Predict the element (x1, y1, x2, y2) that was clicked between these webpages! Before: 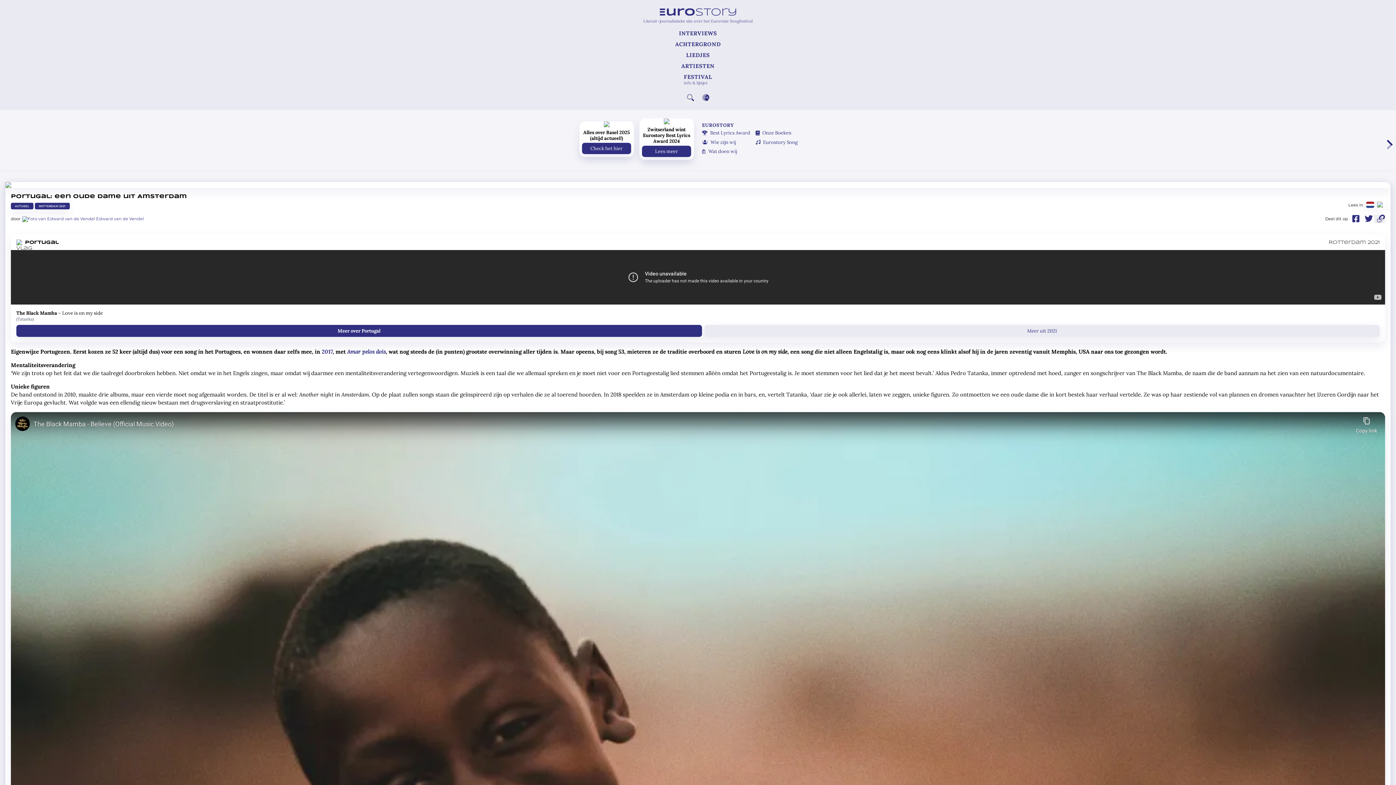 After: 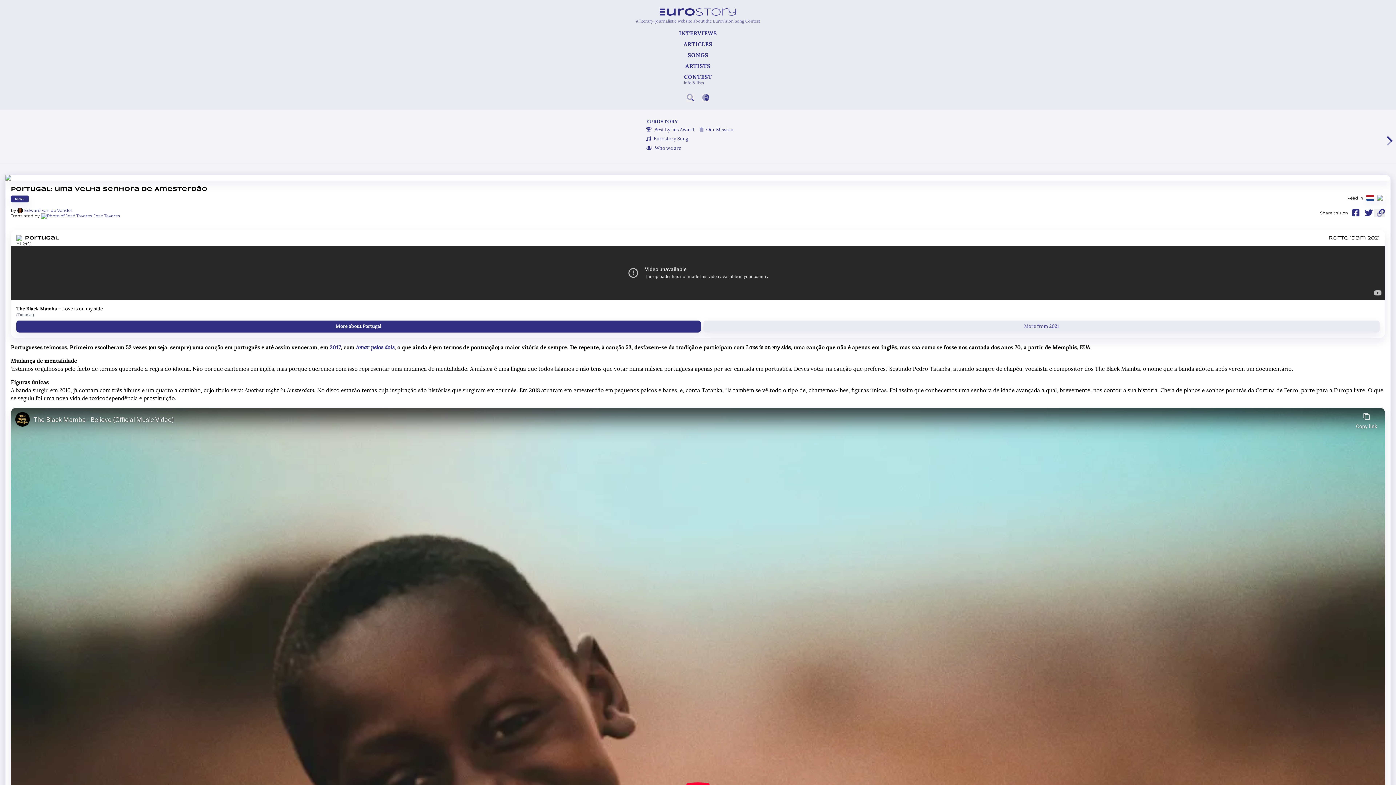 Action: bbox: (1377, 201, 1385, 207)